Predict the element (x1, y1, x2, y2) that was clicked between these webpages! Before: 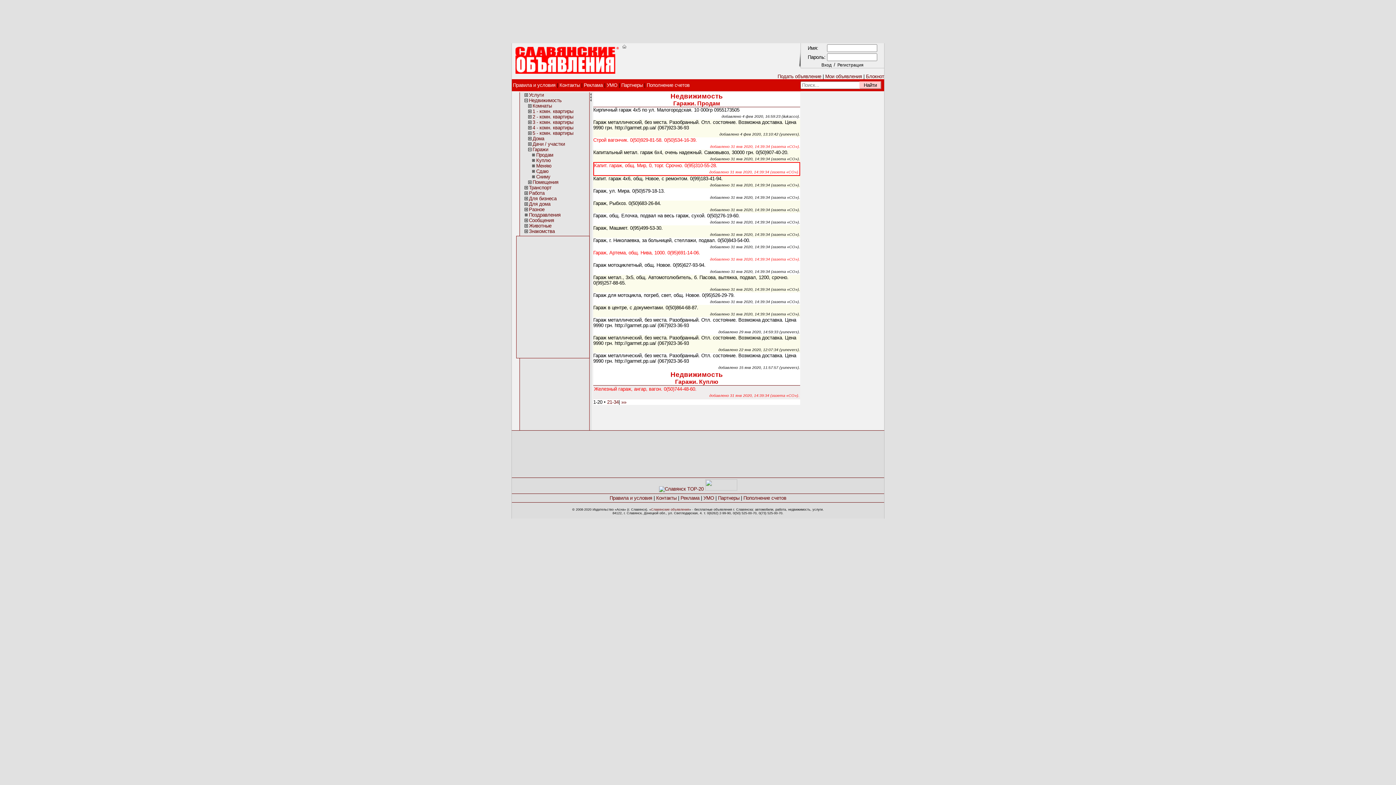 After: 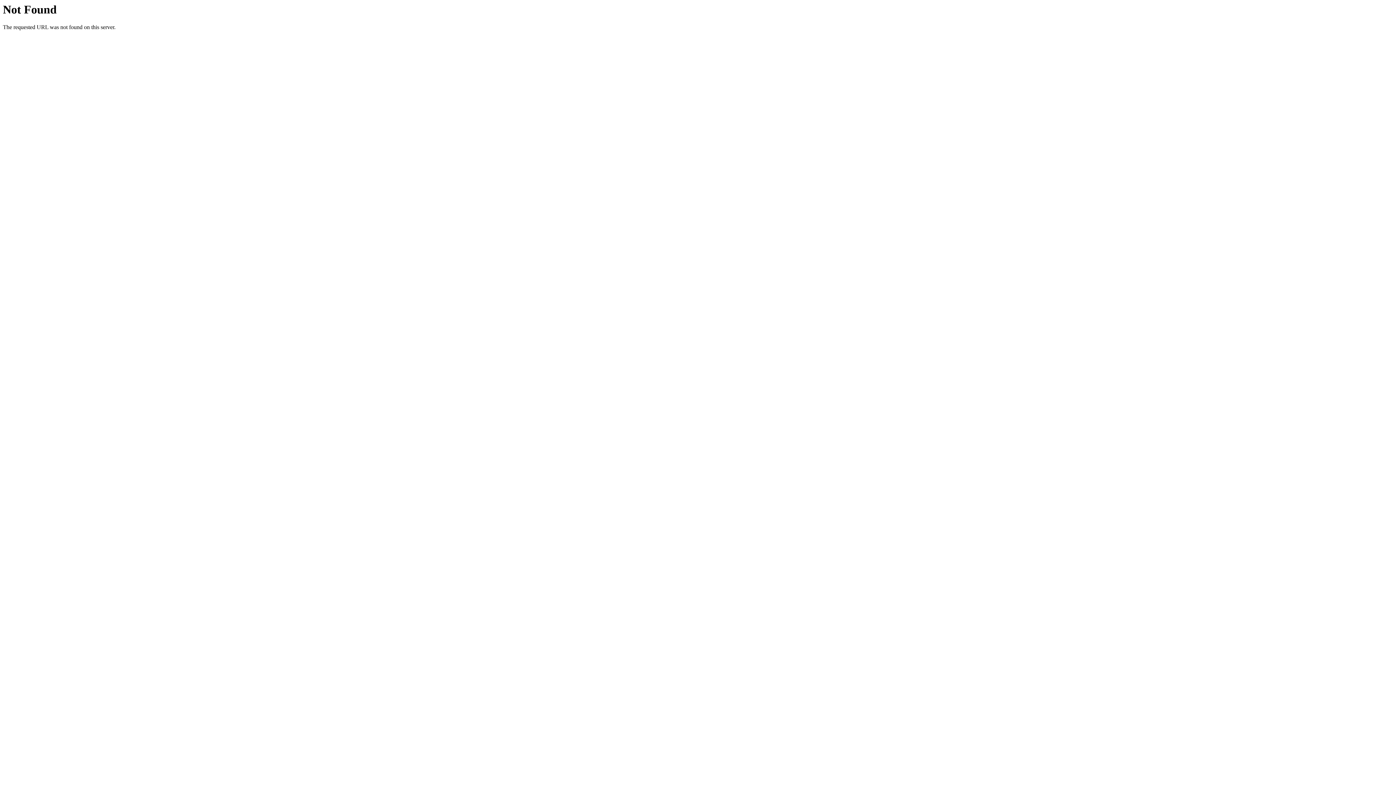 Action: bbox: (659, 486, 703, 492)